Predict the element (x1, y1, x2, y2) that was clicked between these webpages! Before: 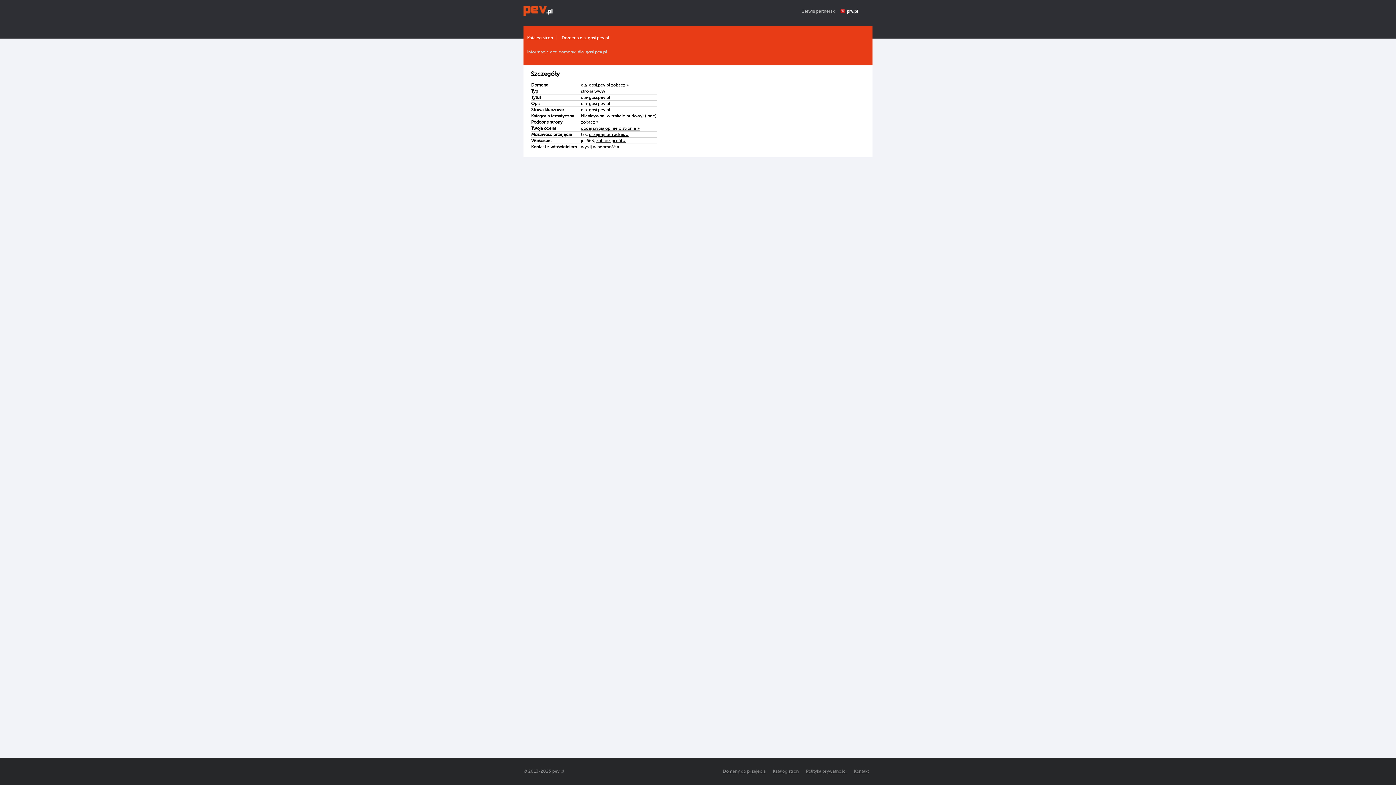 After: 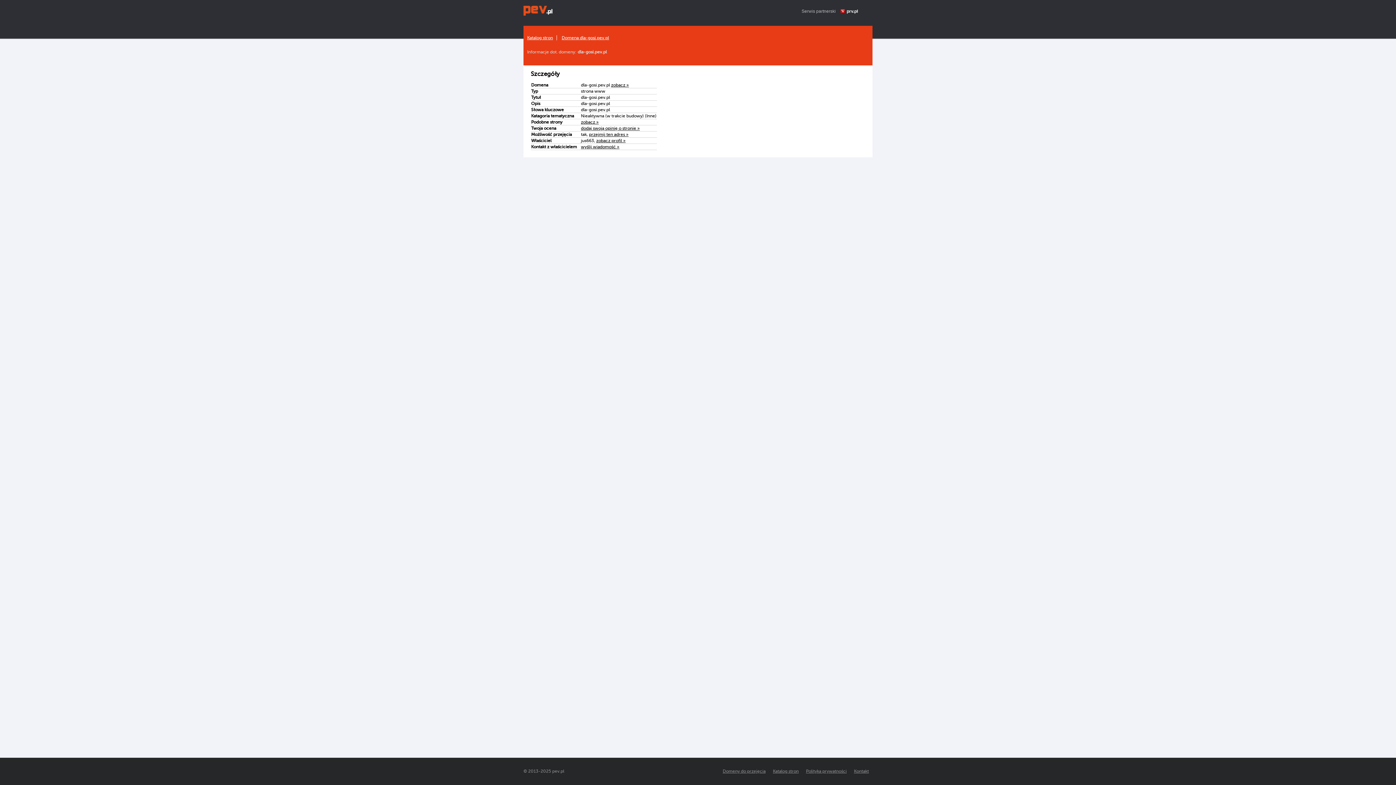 Action: bbox: (596, 138, 625, 143) label: zobacz profil »